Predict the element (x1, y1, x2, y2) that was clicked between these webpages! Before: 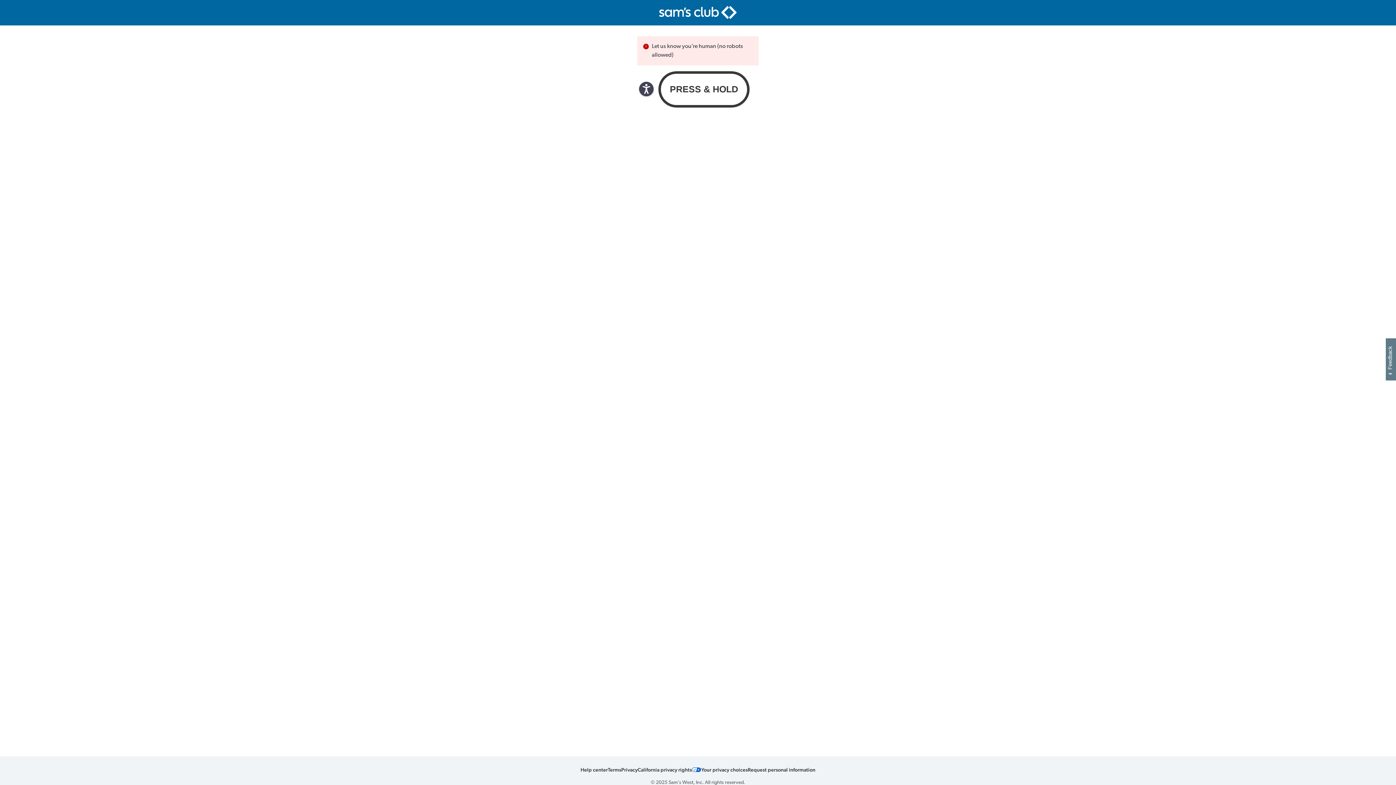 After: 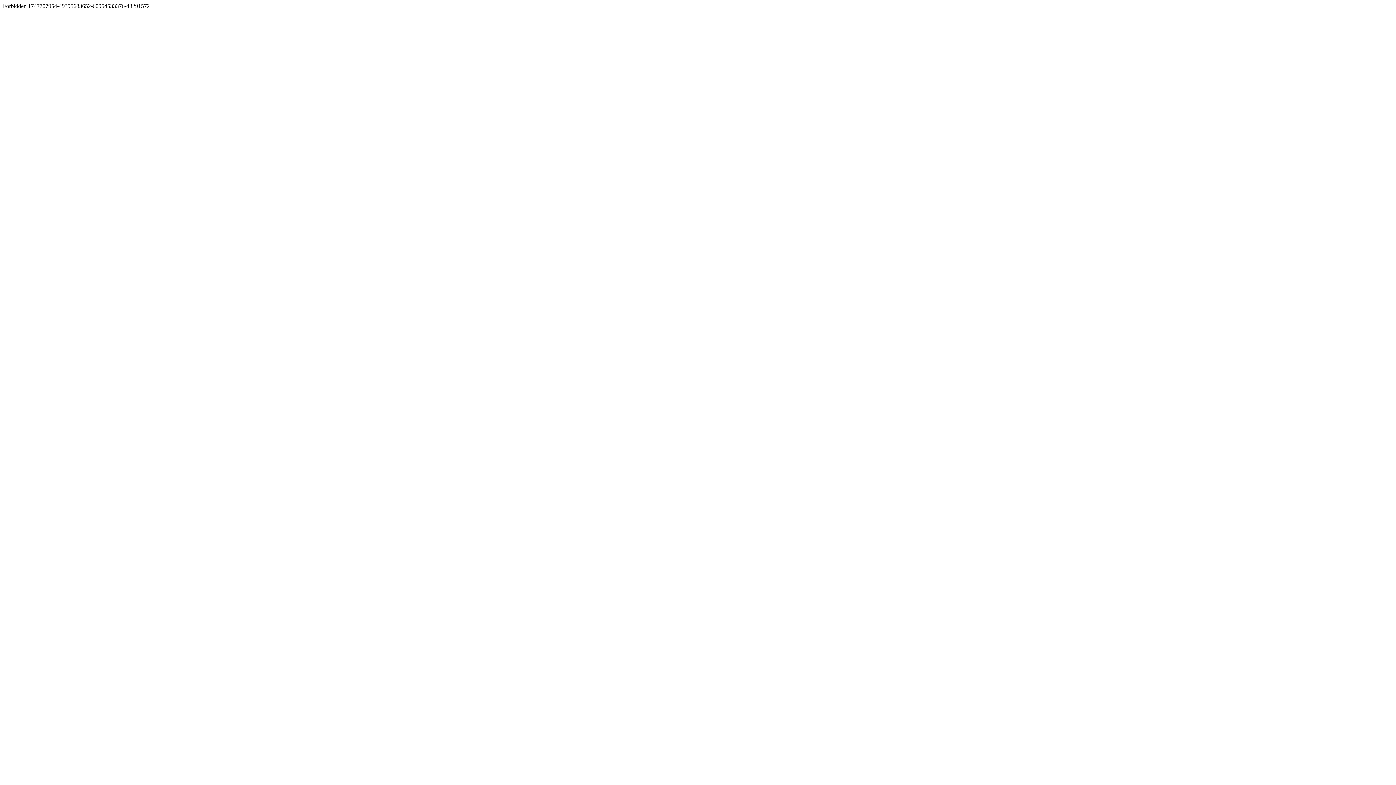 Action: bbox: (621, 766, 637, 773) label: Privacy